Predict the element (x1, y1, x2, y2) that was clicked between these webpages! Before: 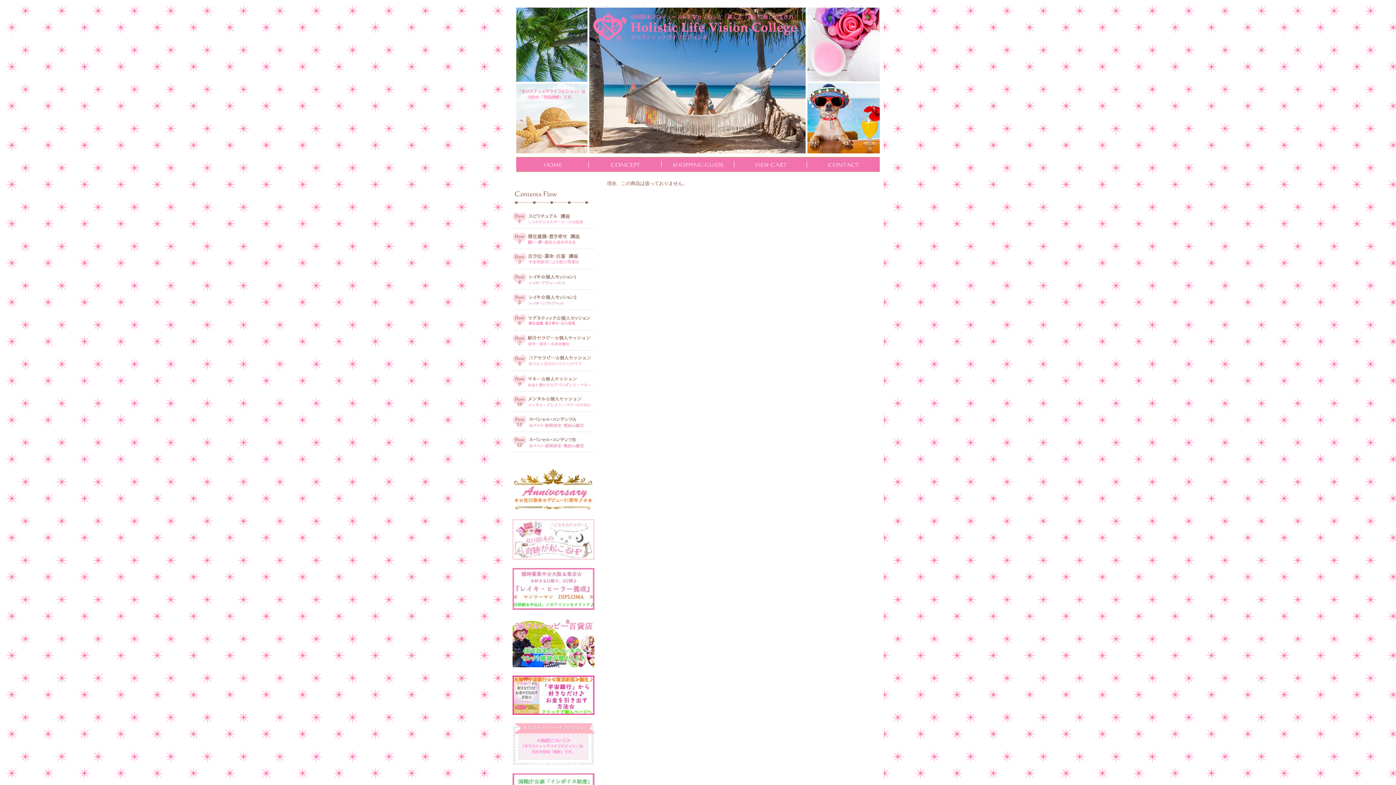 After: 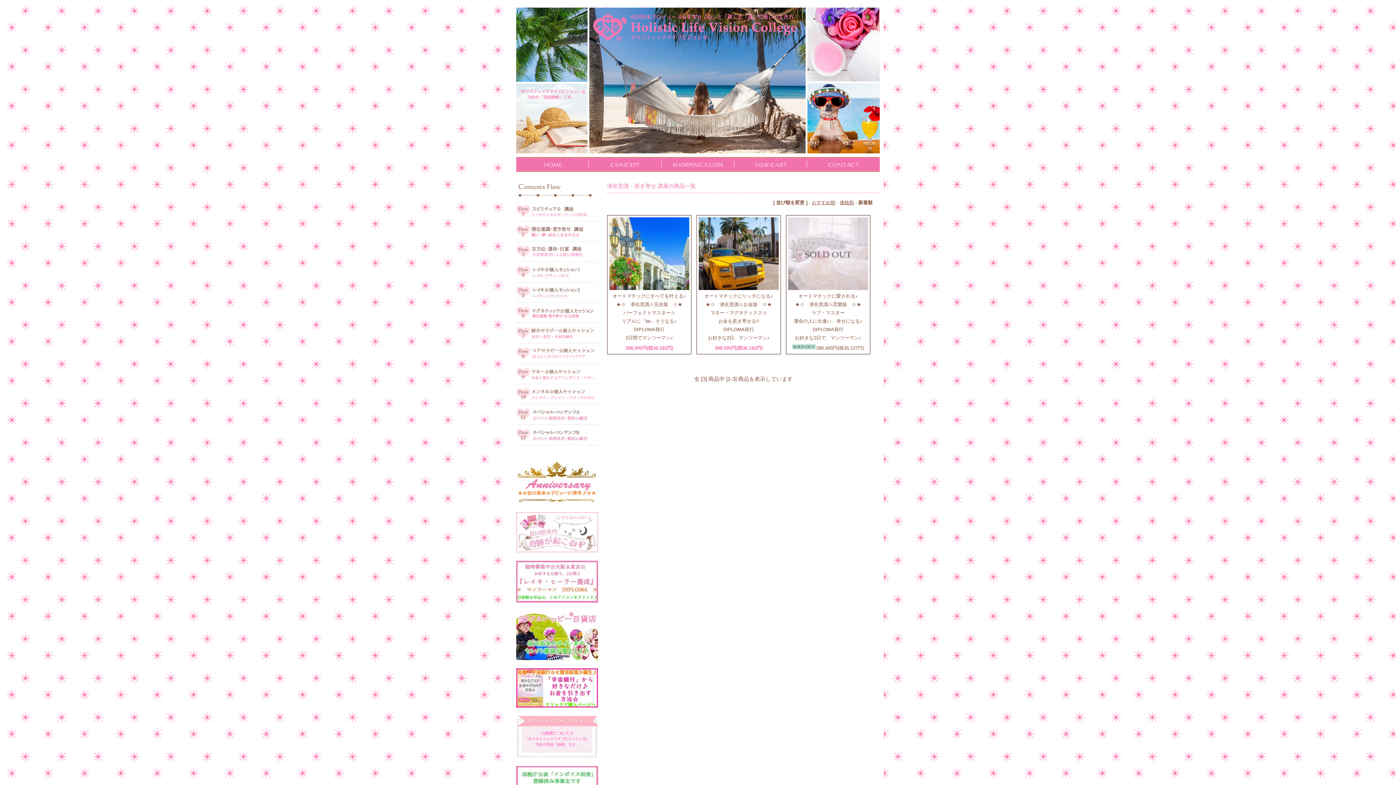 Action: bbox: (512, 228, 594, 248)